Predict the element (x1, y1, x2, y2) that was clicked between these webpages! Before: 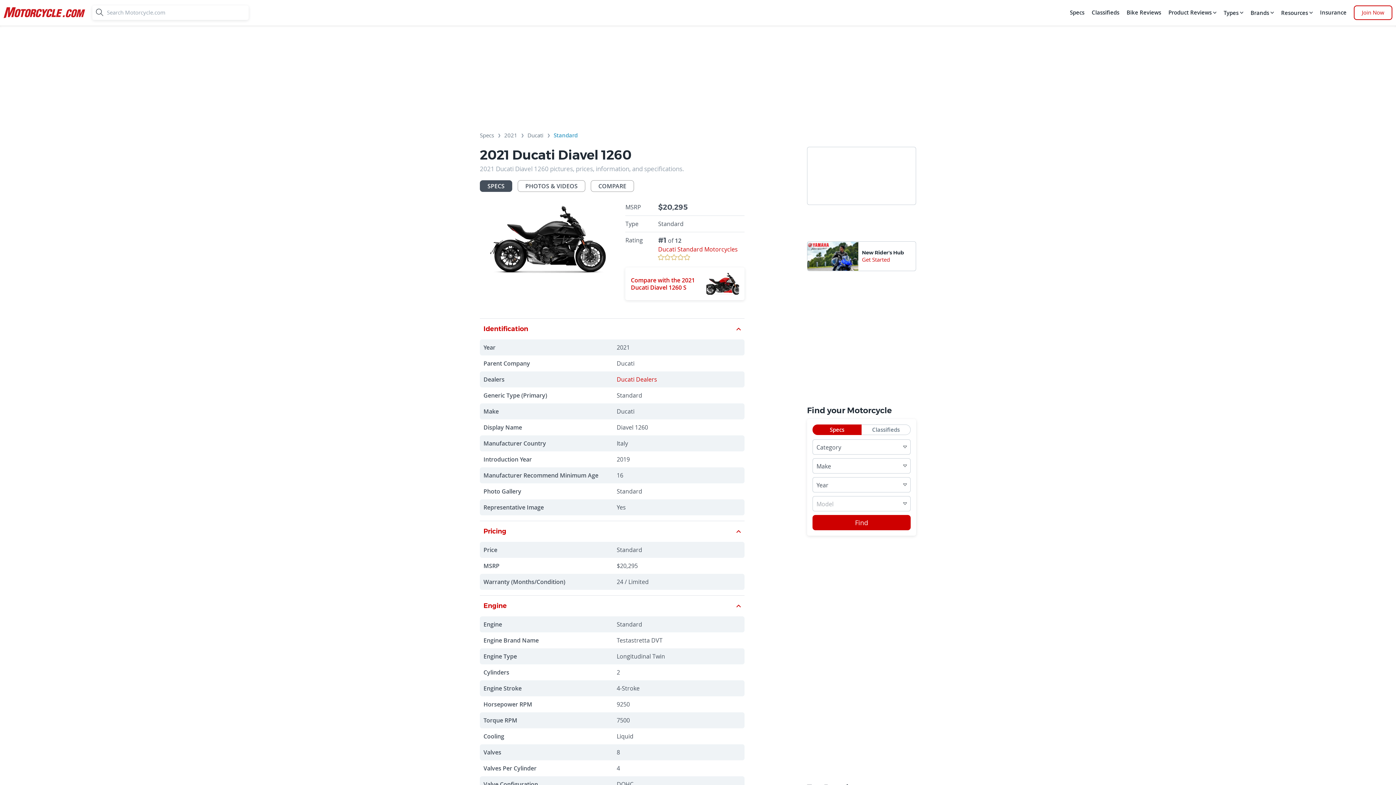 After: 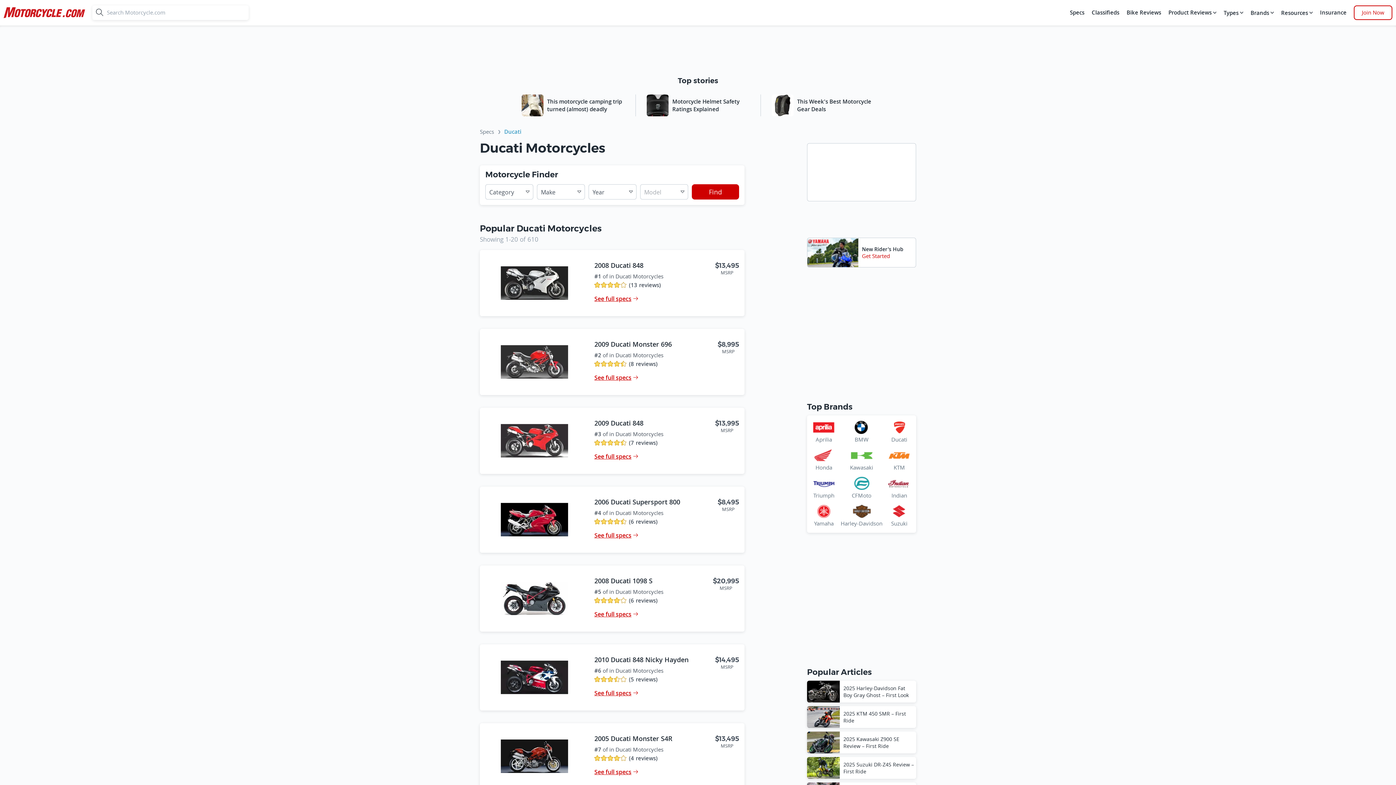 Action: label: Ducati bbox: (527, 132, 543, 141)